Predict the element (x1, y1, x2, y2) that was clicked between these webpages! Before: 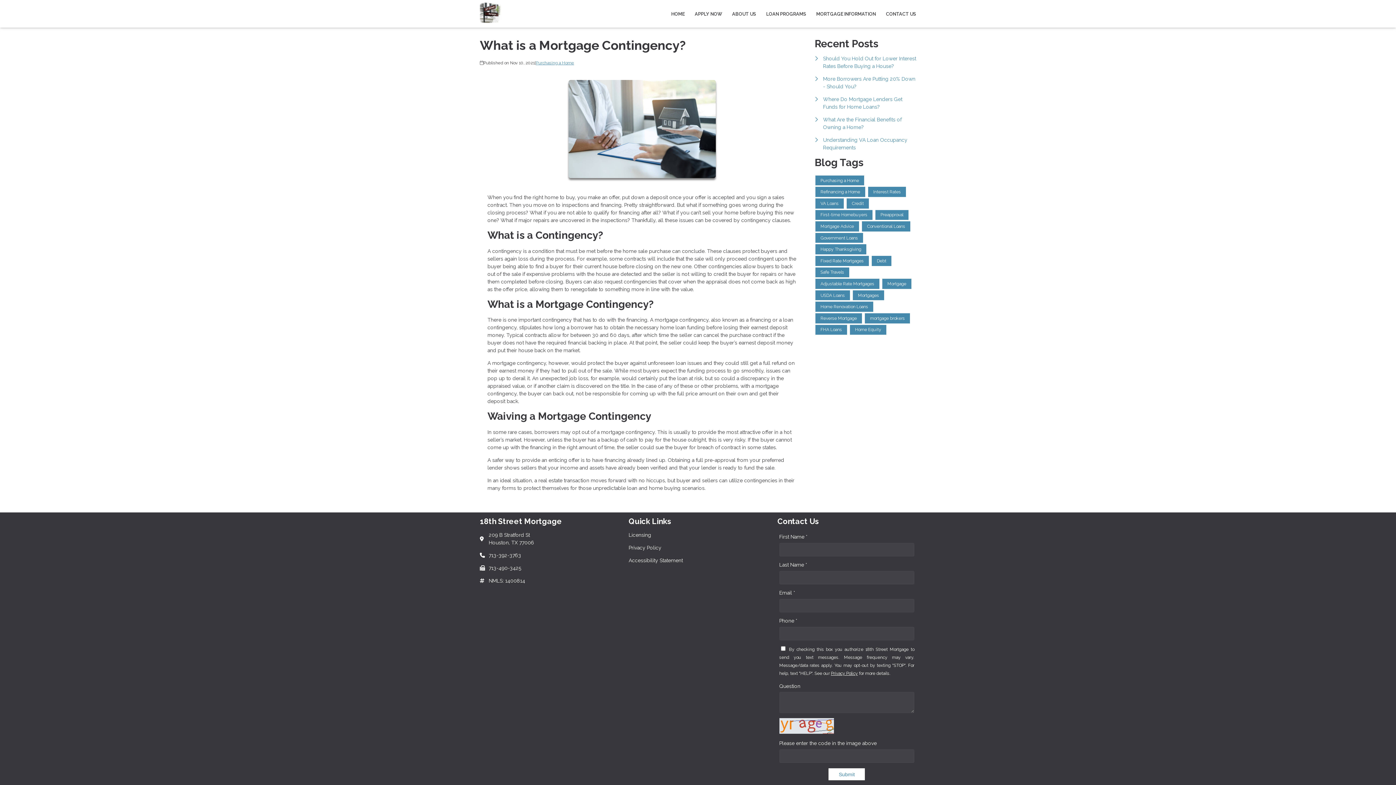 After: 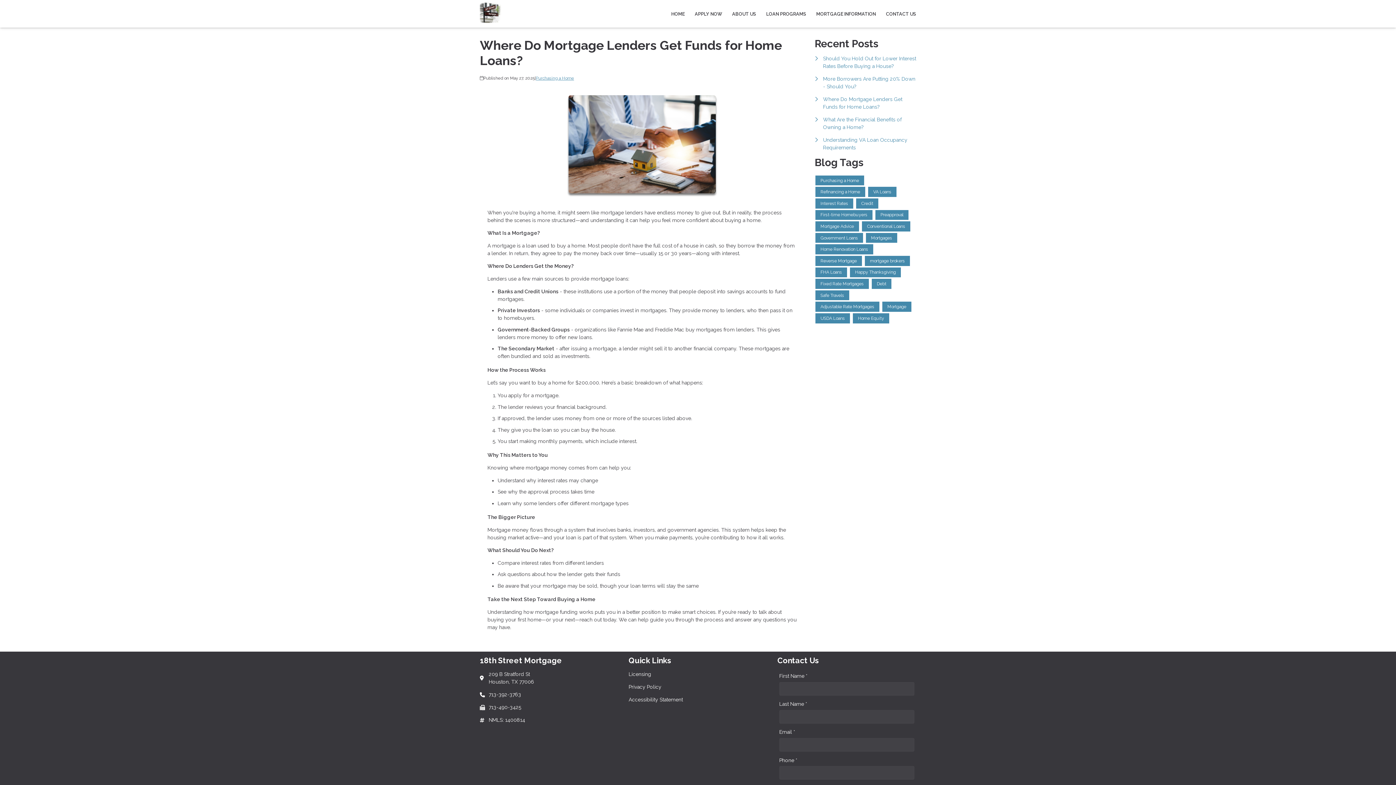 Action: bbox: (814, 95, 916, 110) label: Where Do Mortgage Lenders Get Funds for Home Loans?